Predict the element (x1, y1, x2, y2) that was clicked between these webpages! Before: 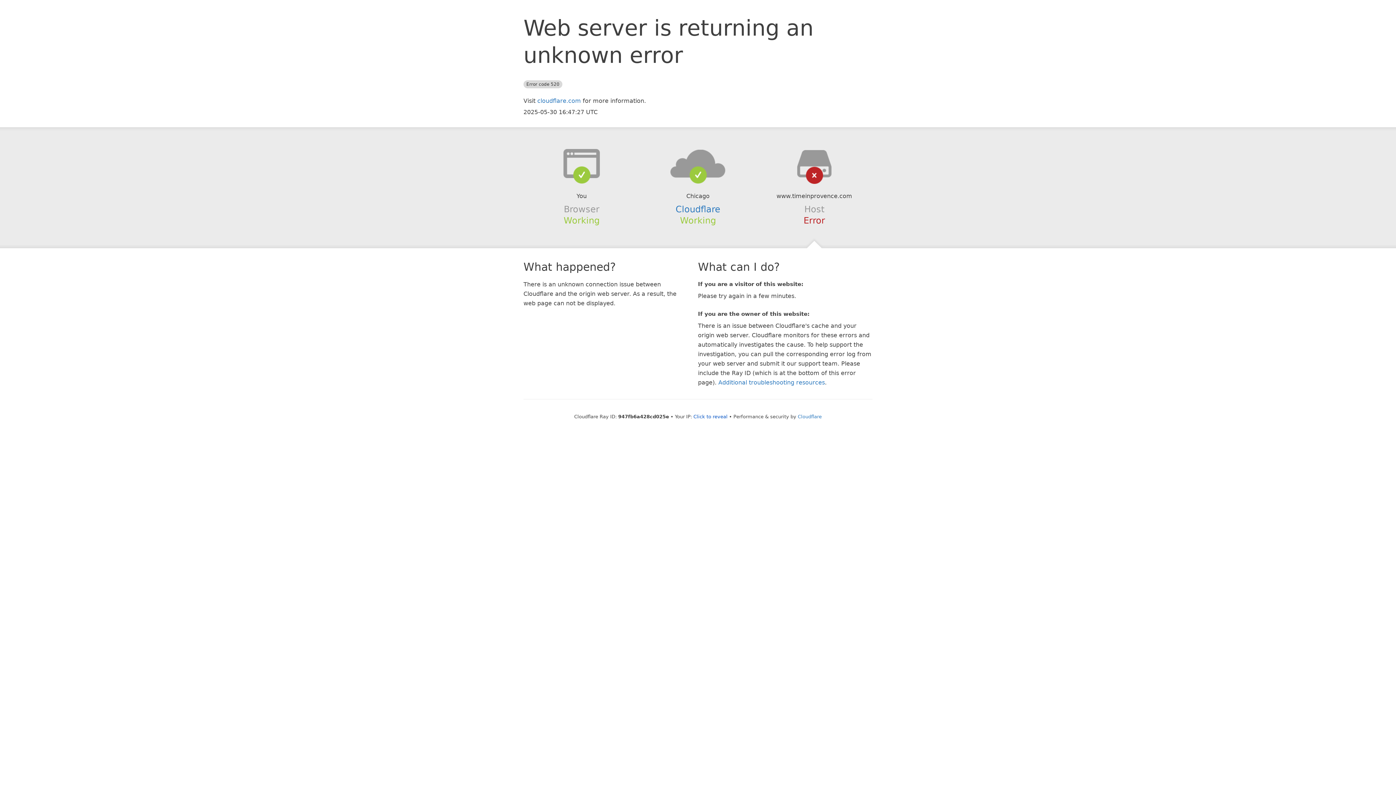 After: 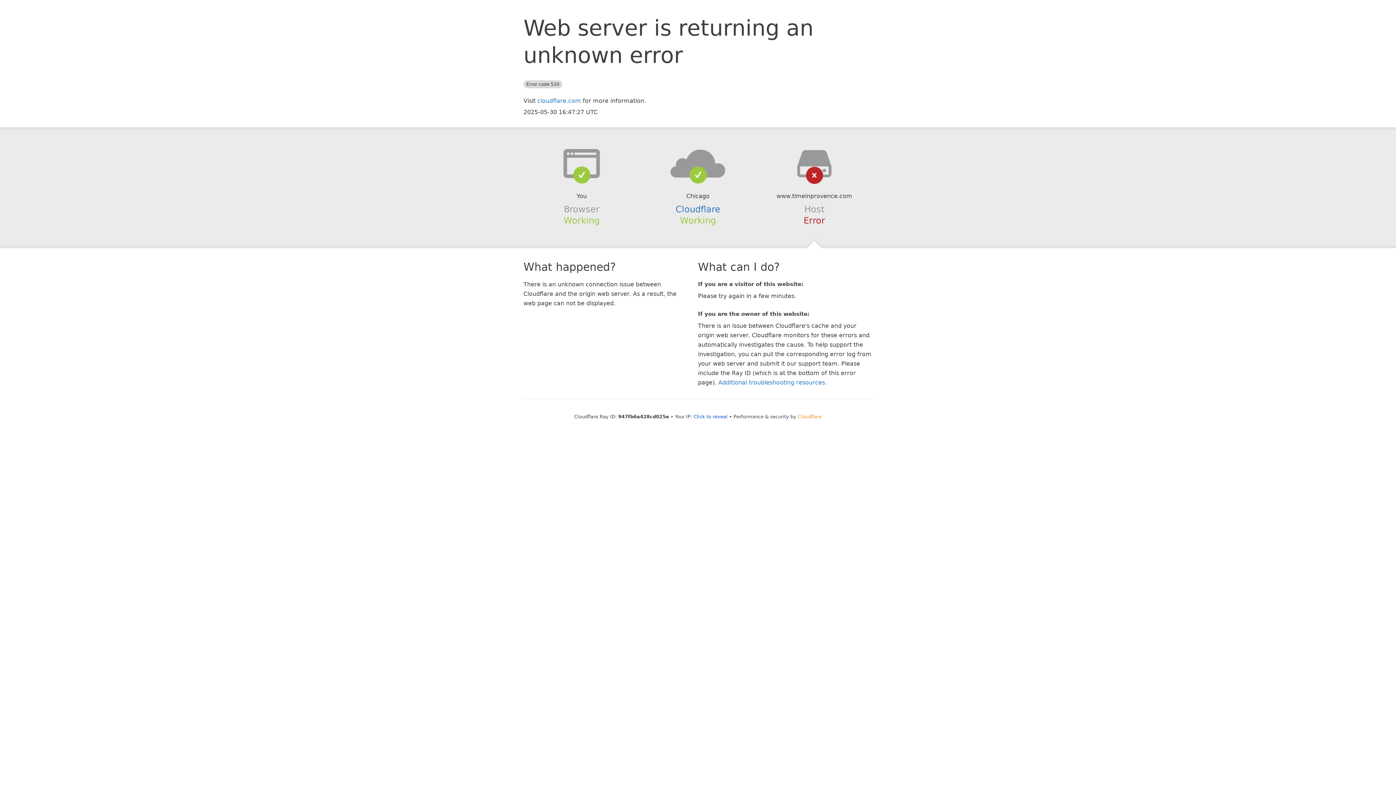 Action: bbox: (798, 414, 822, 419) label: Cloudflare